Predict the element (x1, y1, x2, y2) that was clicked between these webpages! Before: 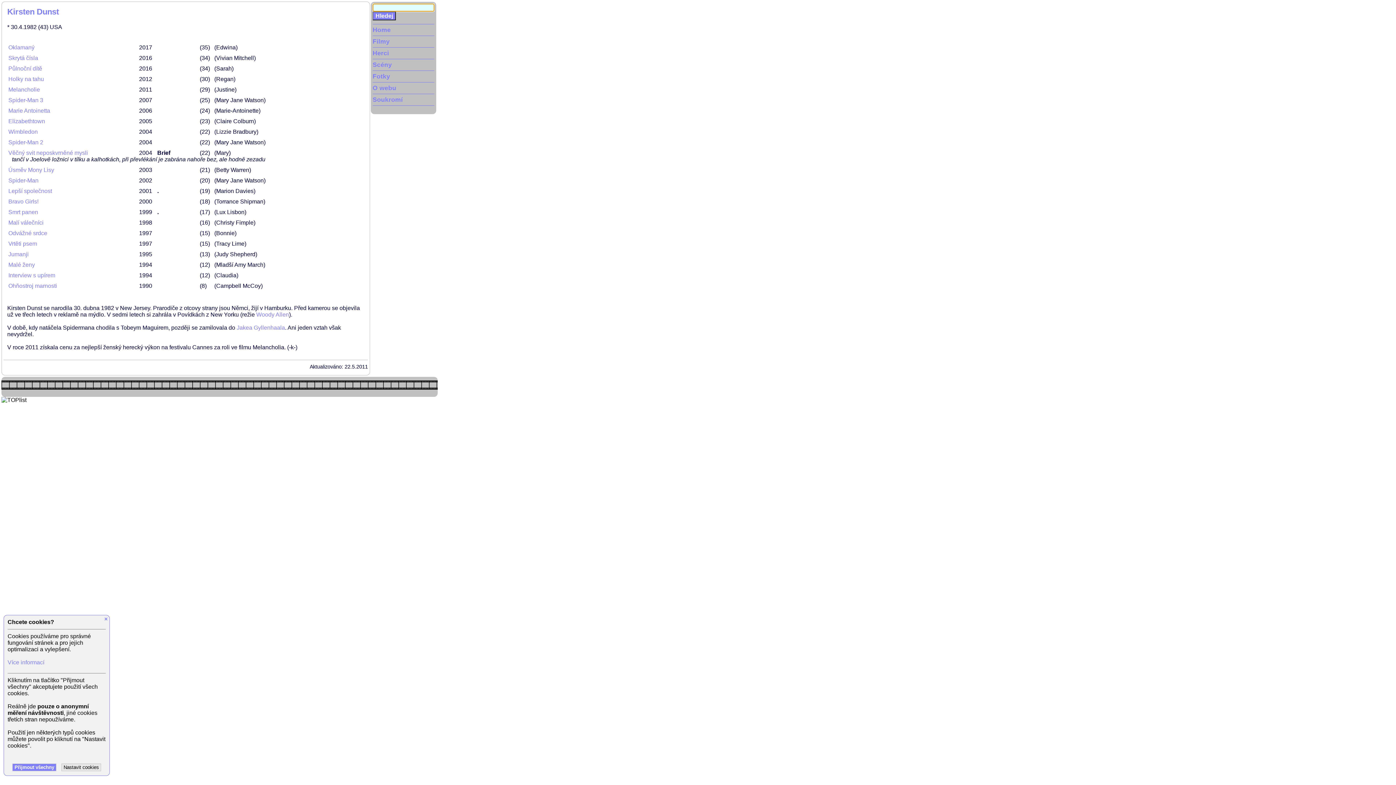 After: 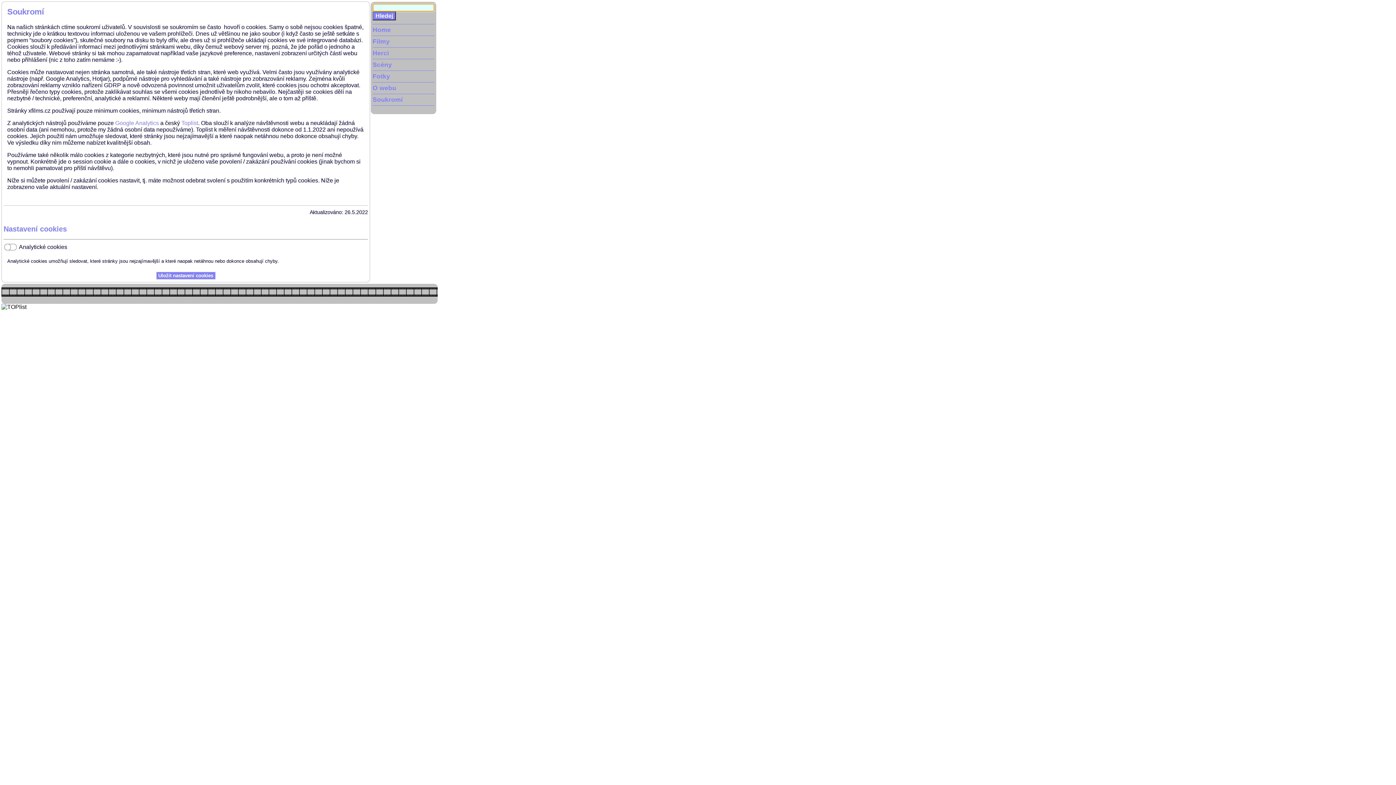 Action: bbox: (372, 96, 402, 103) label: Soukromí